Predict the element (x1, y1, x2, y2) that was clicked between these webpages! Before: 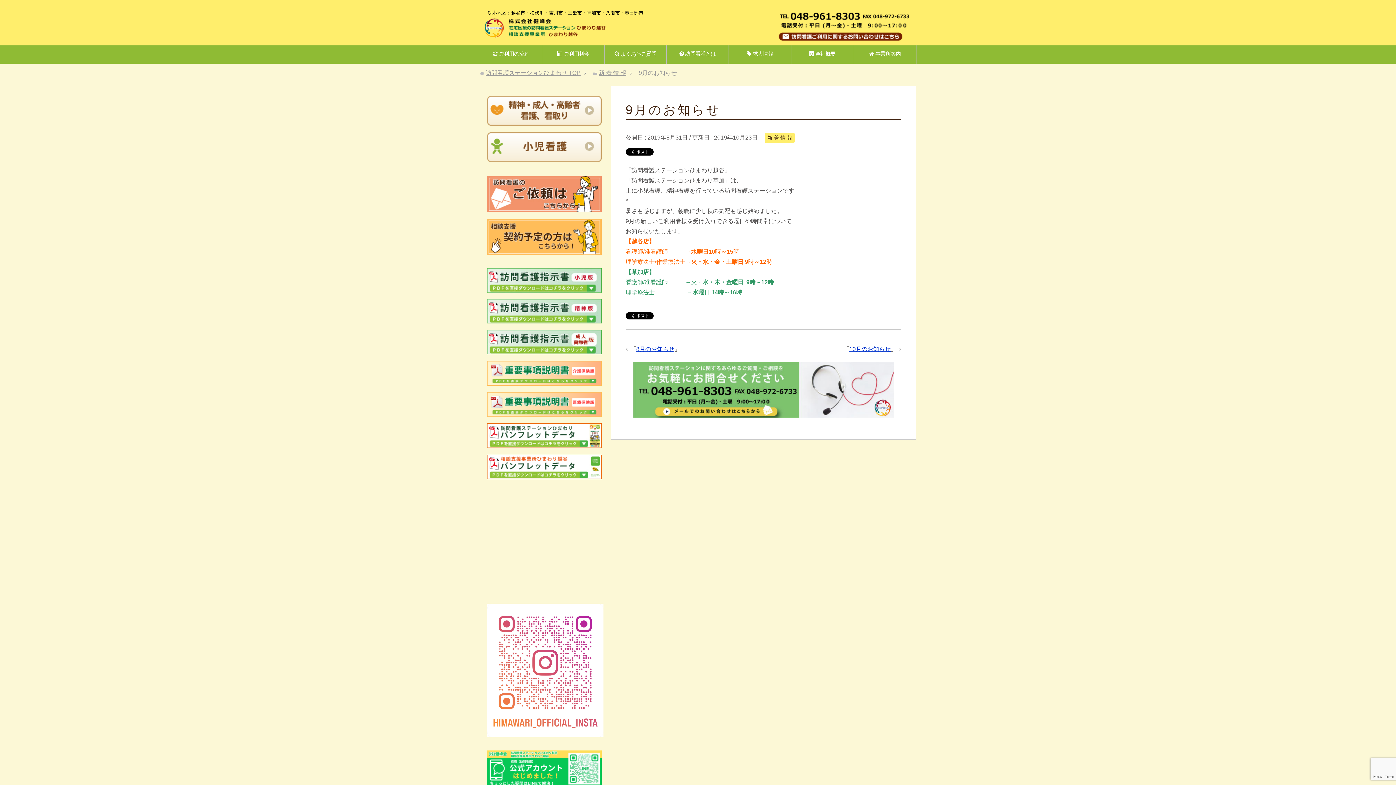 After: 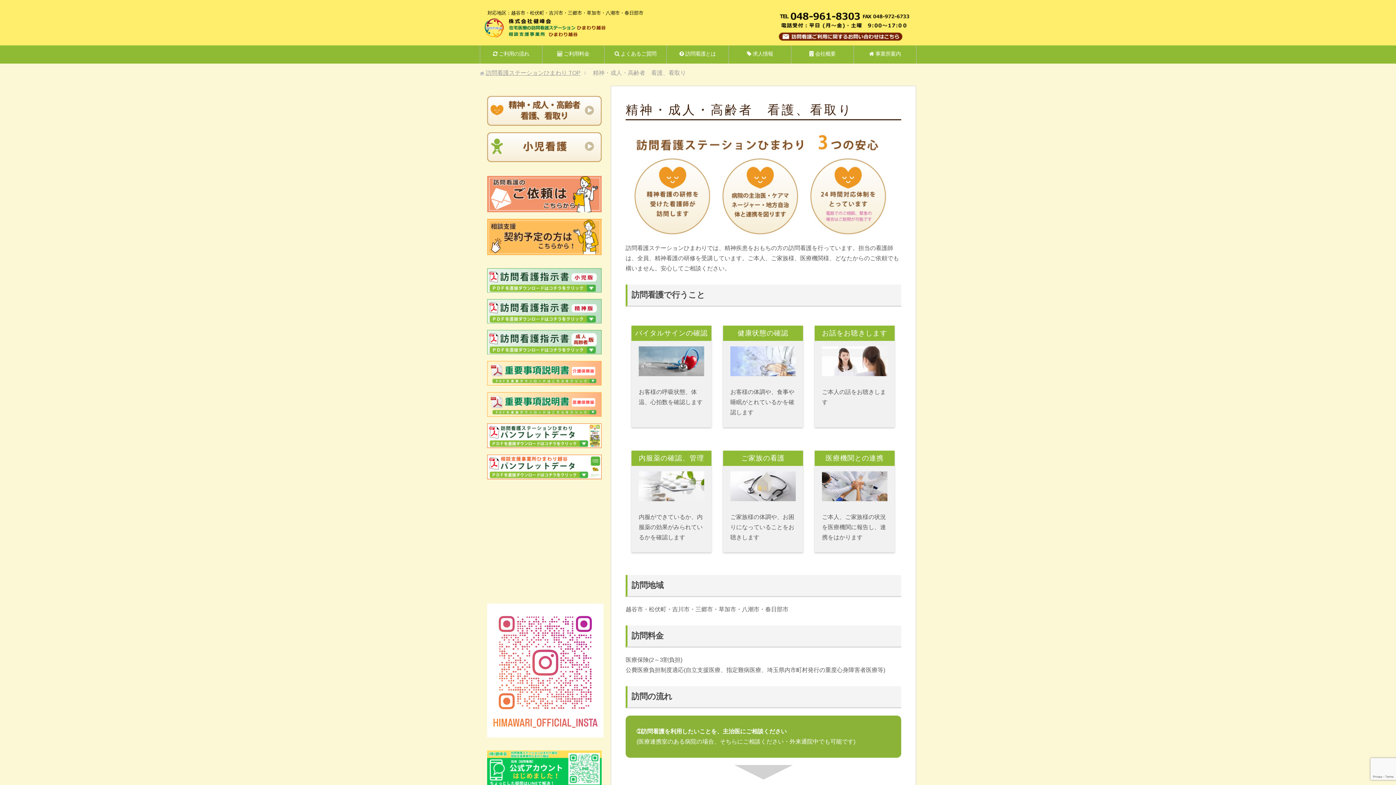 Action: bbox: (487, 119, 601, 125) label: 

